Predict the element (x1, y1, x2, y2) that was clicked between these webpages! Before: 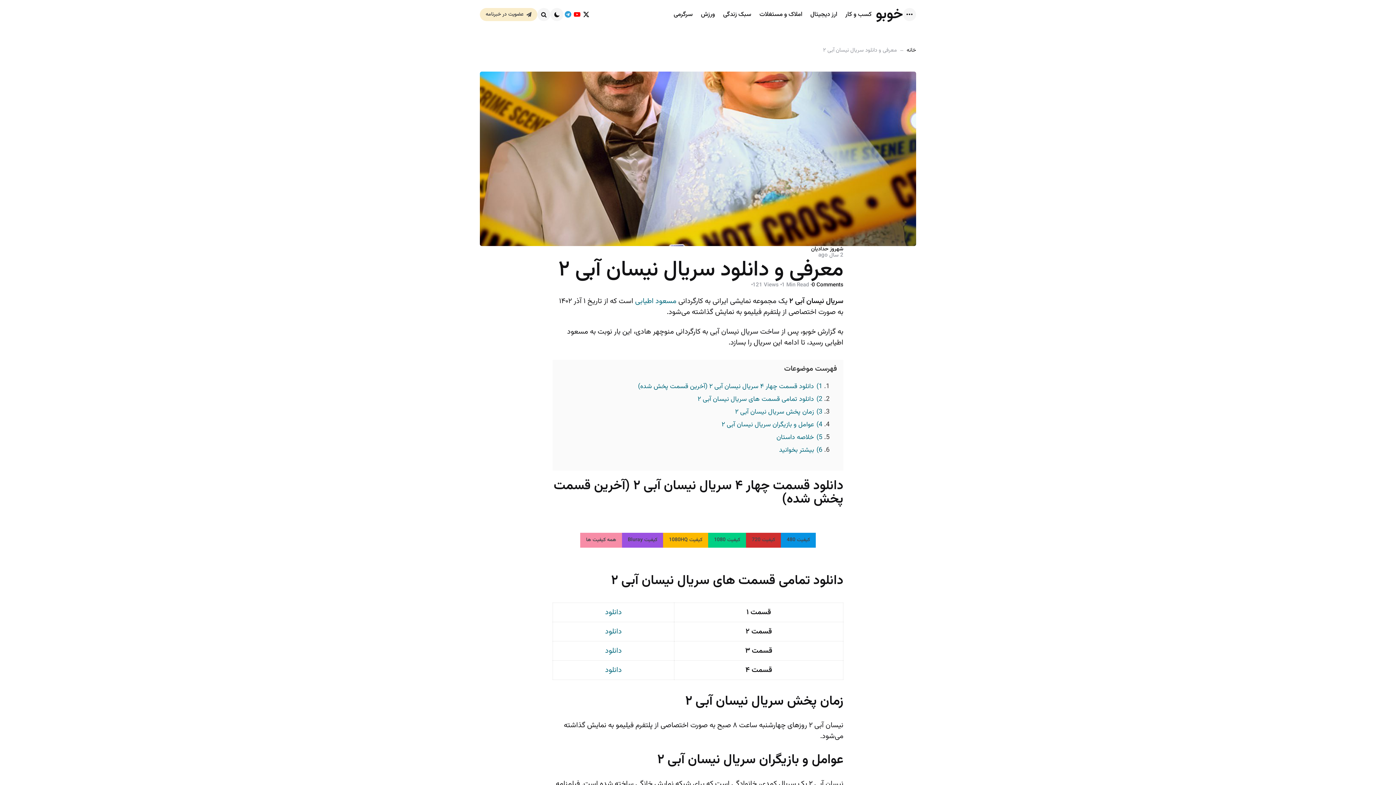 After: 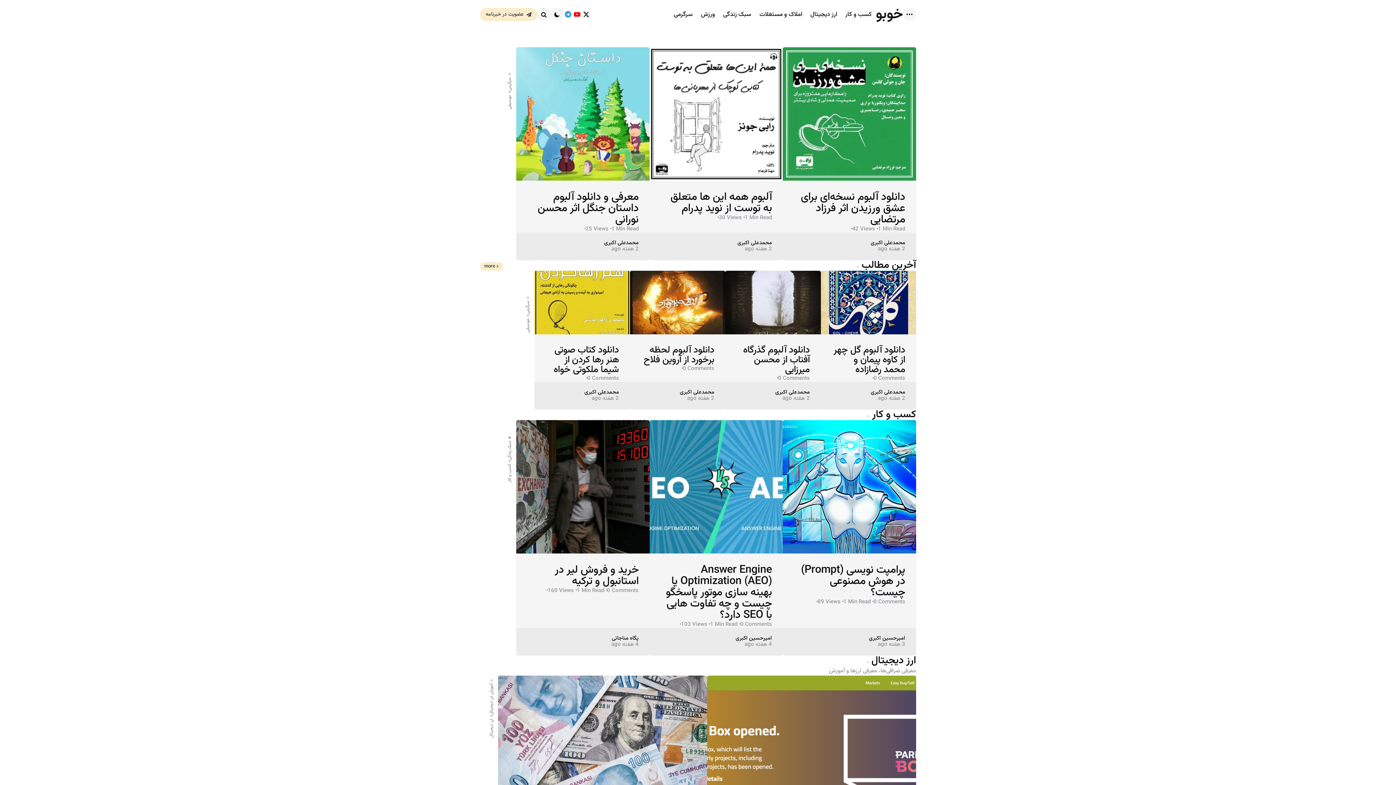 Action: label: خانه bbox: (900, 46, 916, 54)